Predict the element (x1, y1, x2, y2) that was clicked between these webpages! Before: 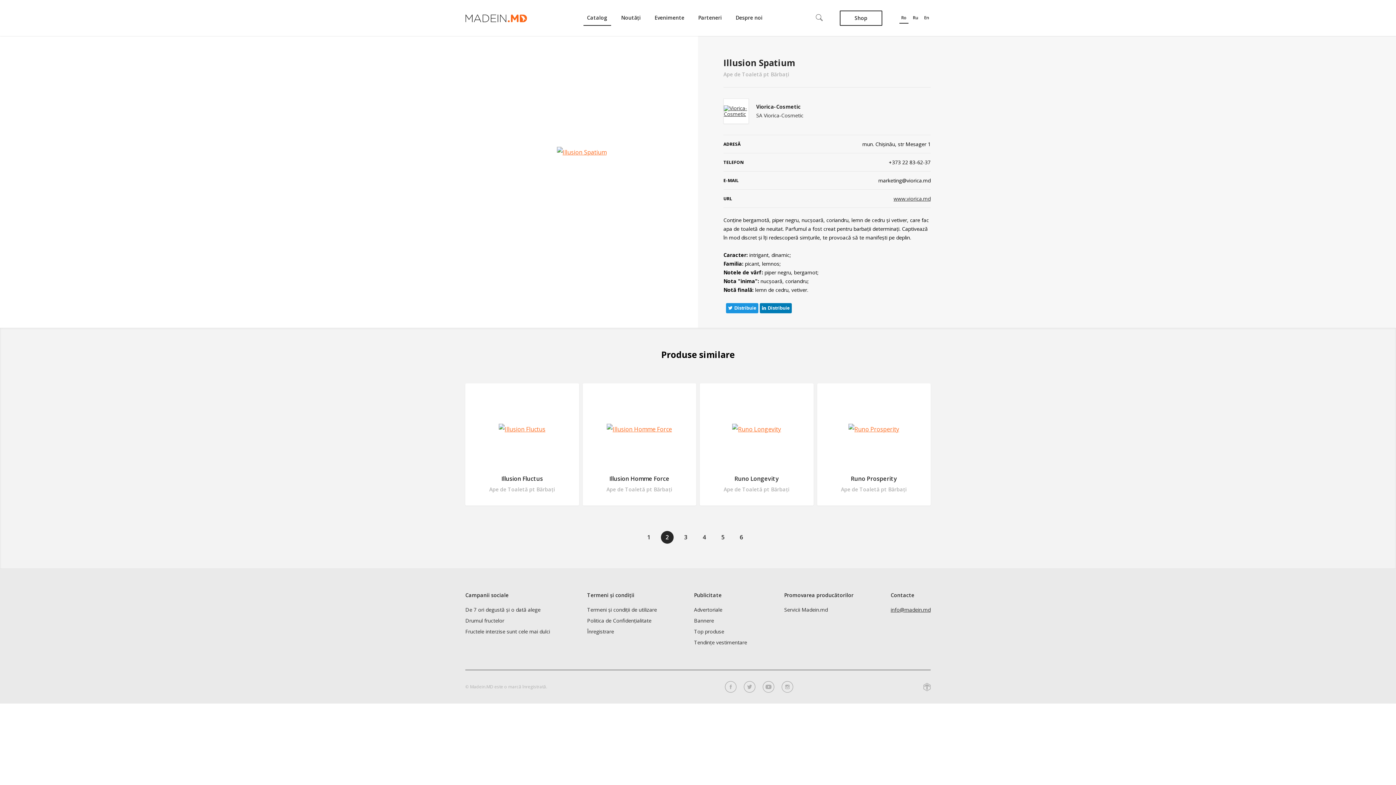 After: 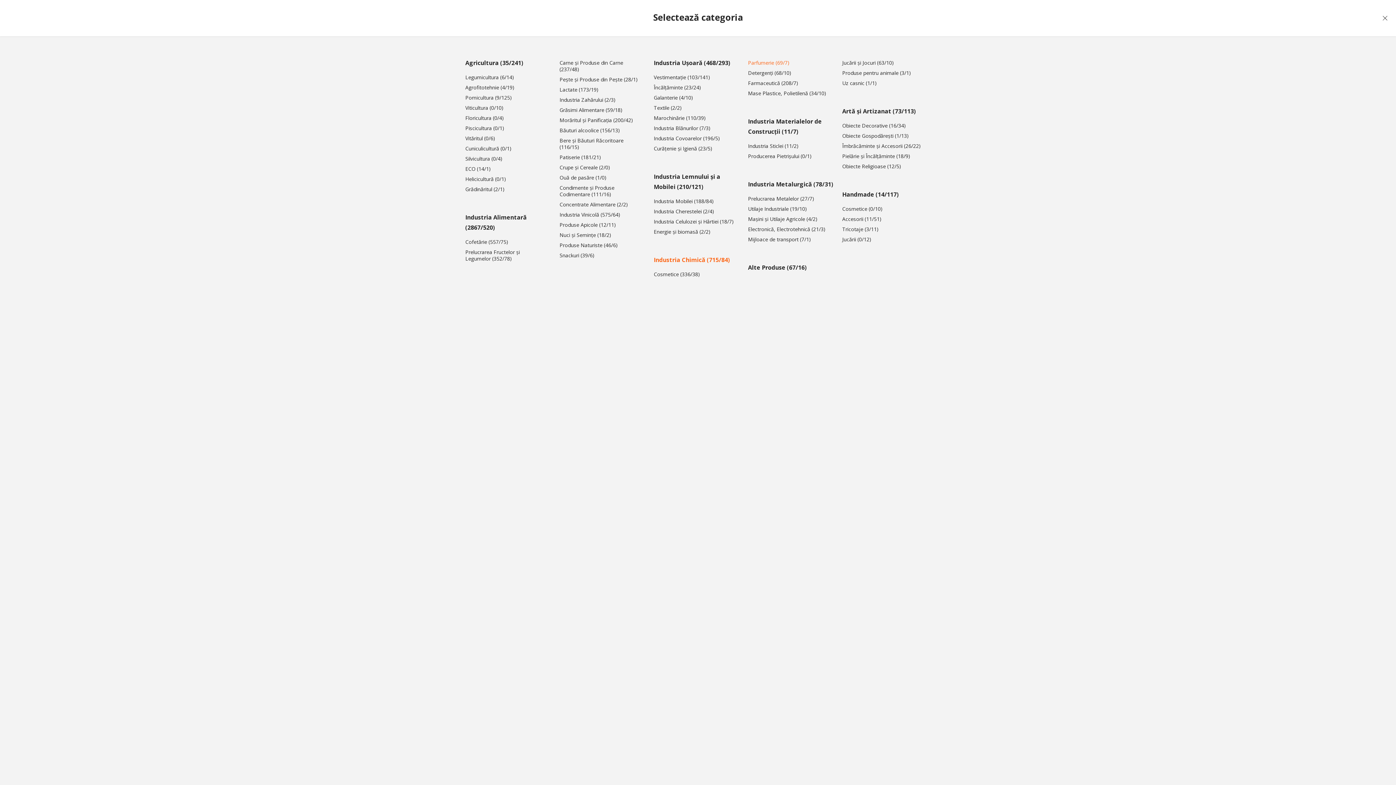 Action: label: Catalog bbox: (583, 10, 611, 25)